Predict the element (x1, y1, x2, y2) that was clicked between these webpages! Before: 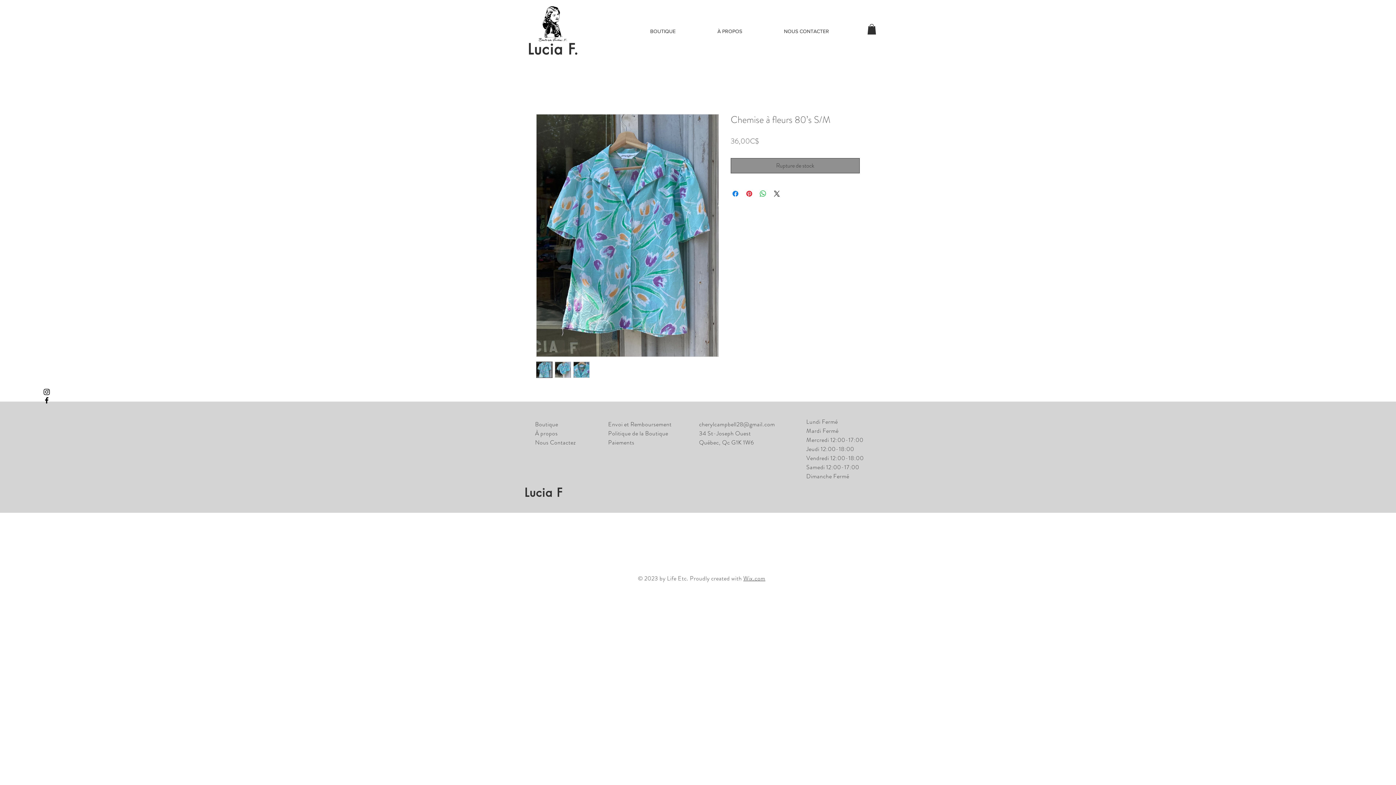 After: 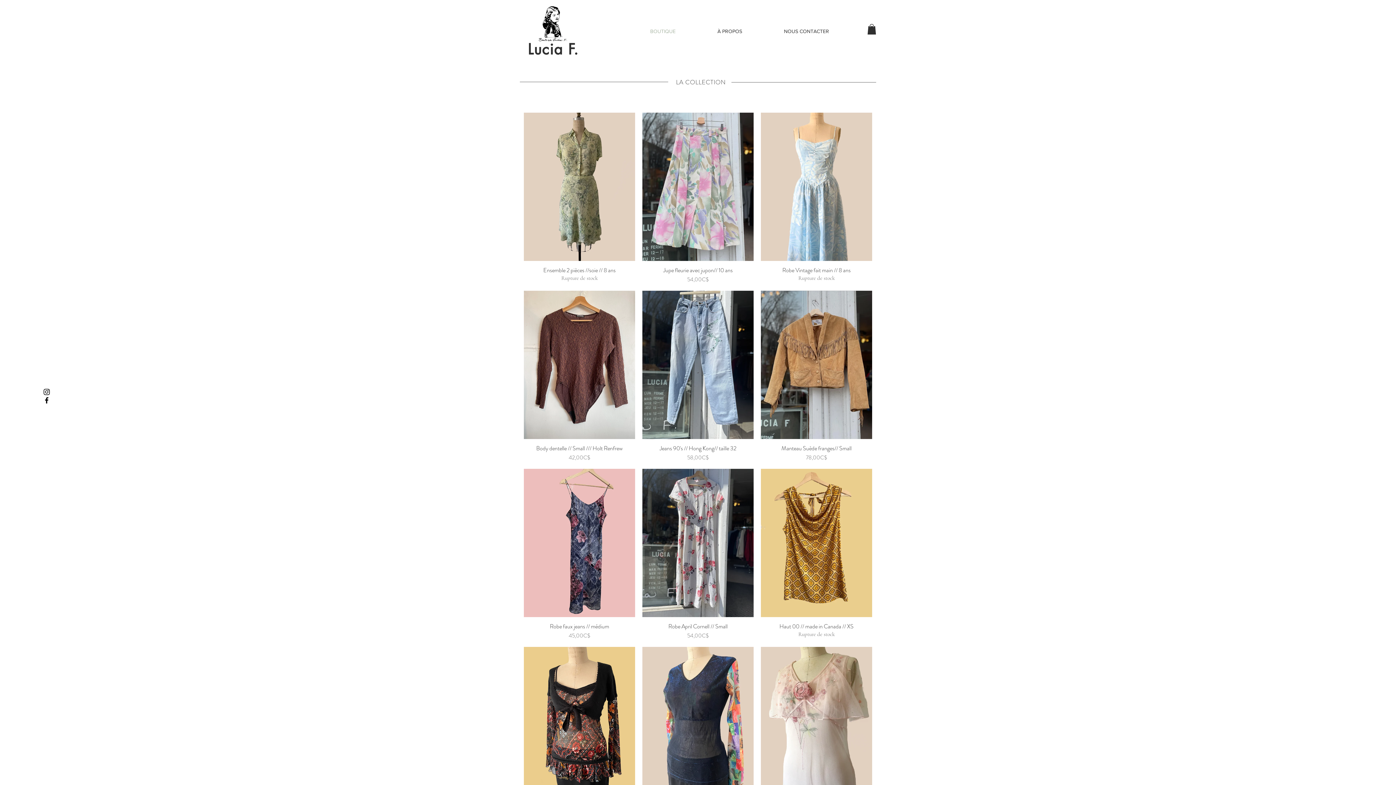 Action: label: Boutique bbox: (535, 420, 558, 428)